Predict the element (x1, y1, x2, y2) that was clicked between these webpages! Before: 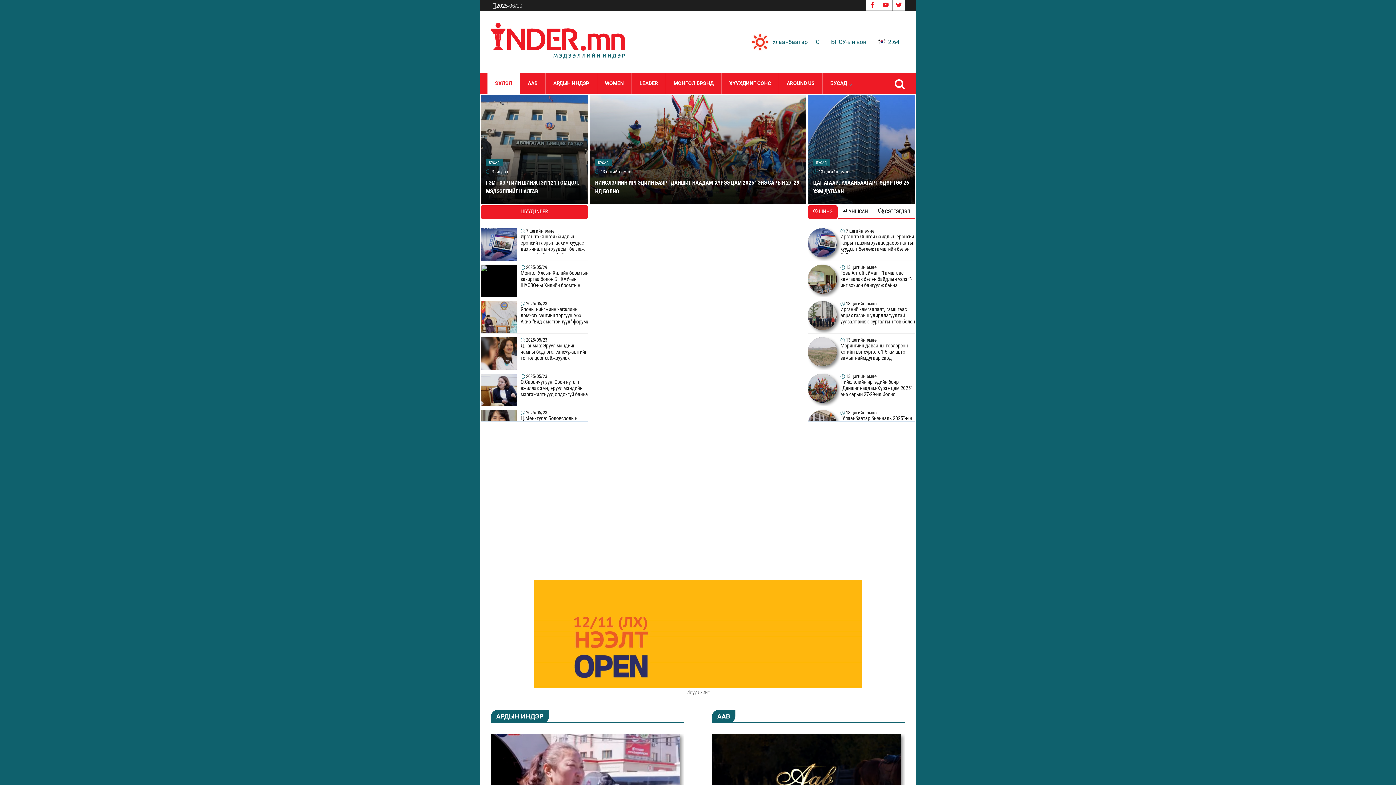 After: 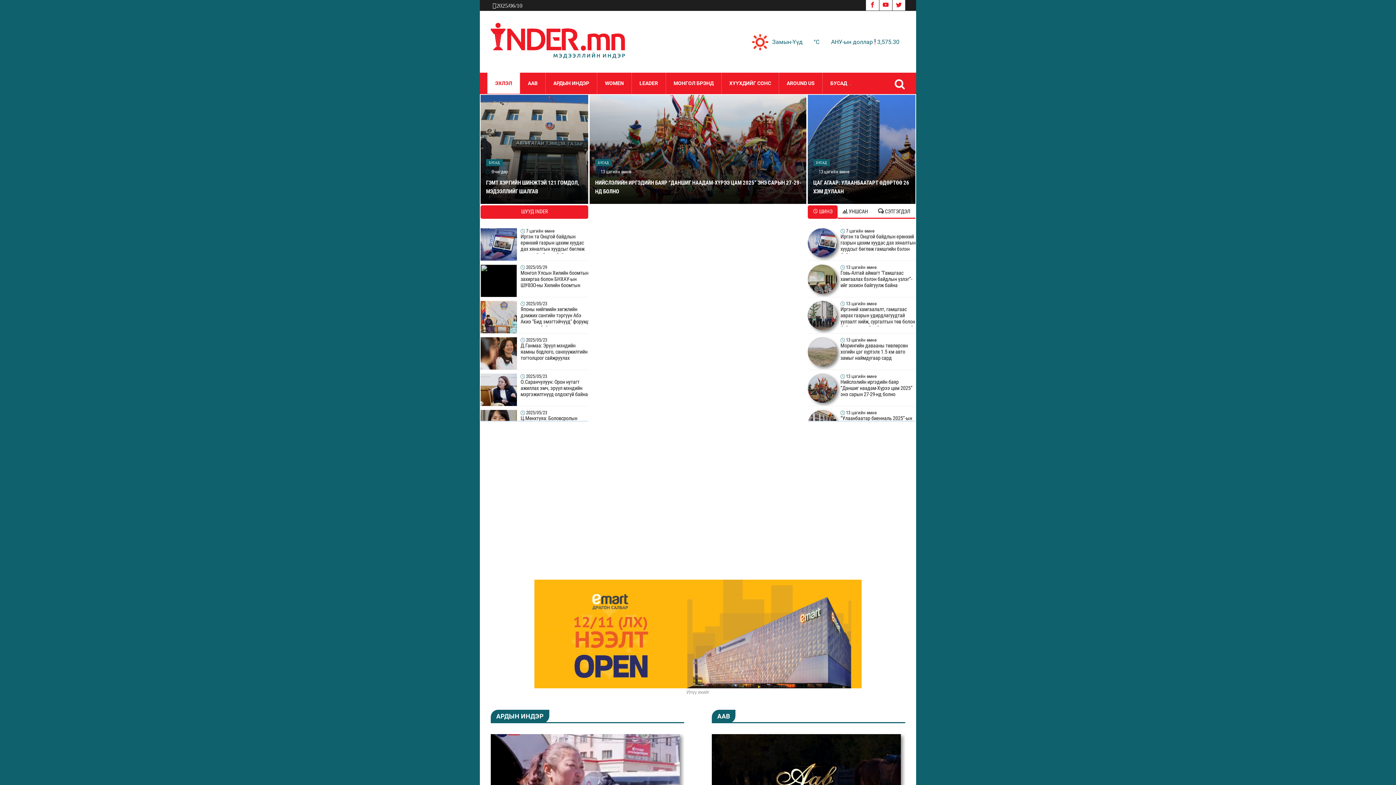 Action: bbox: (686, 689, 709, 695) label: Илүү ихийг